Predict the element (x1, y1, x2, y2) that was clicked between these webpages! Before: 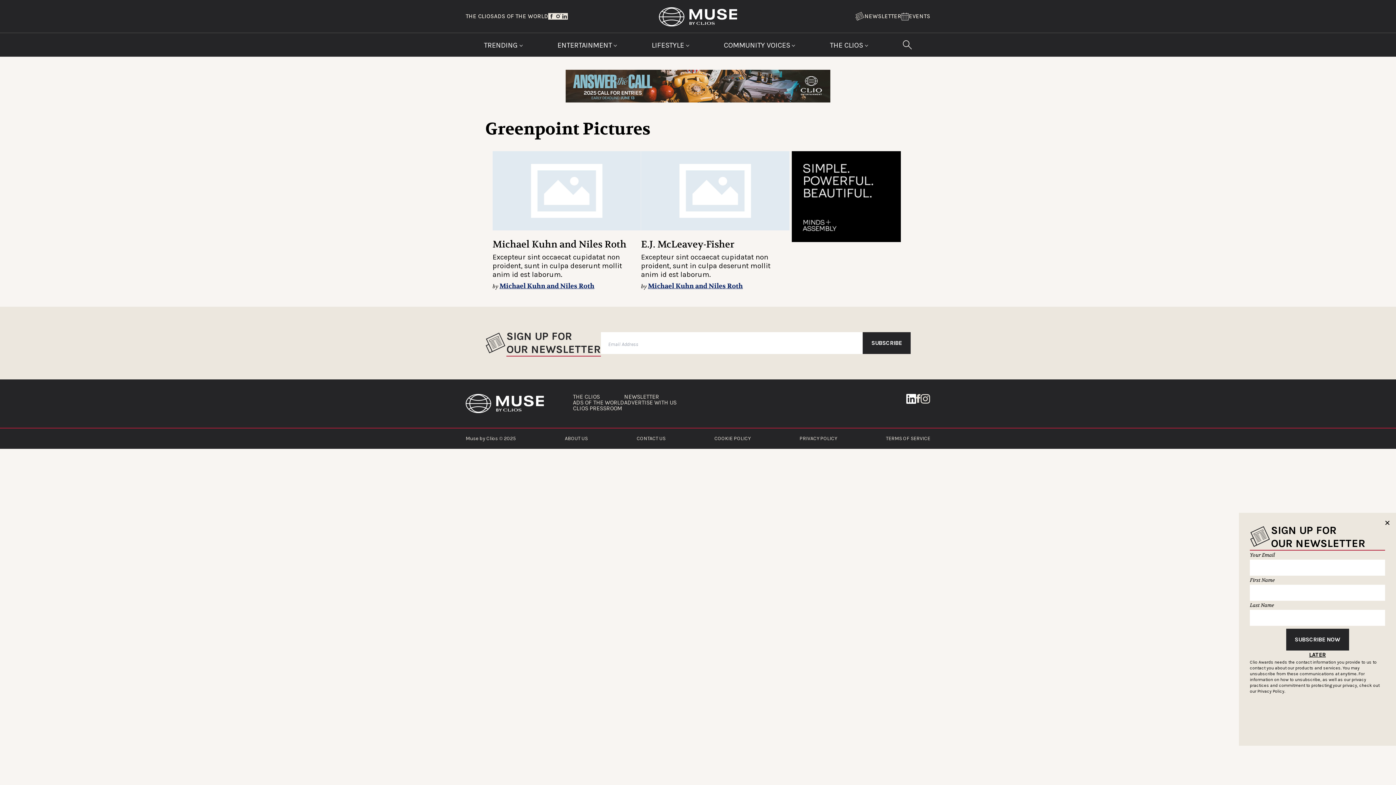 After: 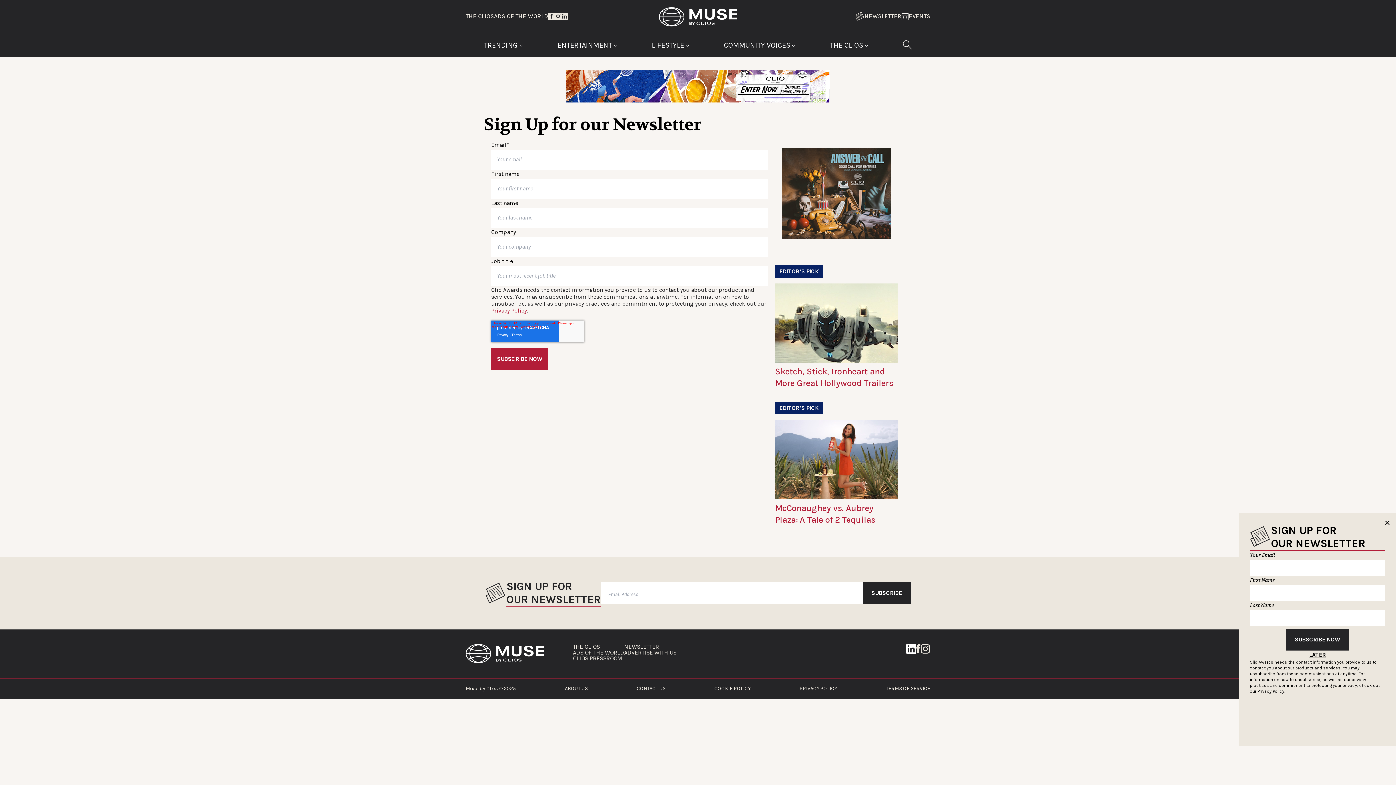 Action: label: NEWSLETTER bbox: (855, 11, 901, 21)